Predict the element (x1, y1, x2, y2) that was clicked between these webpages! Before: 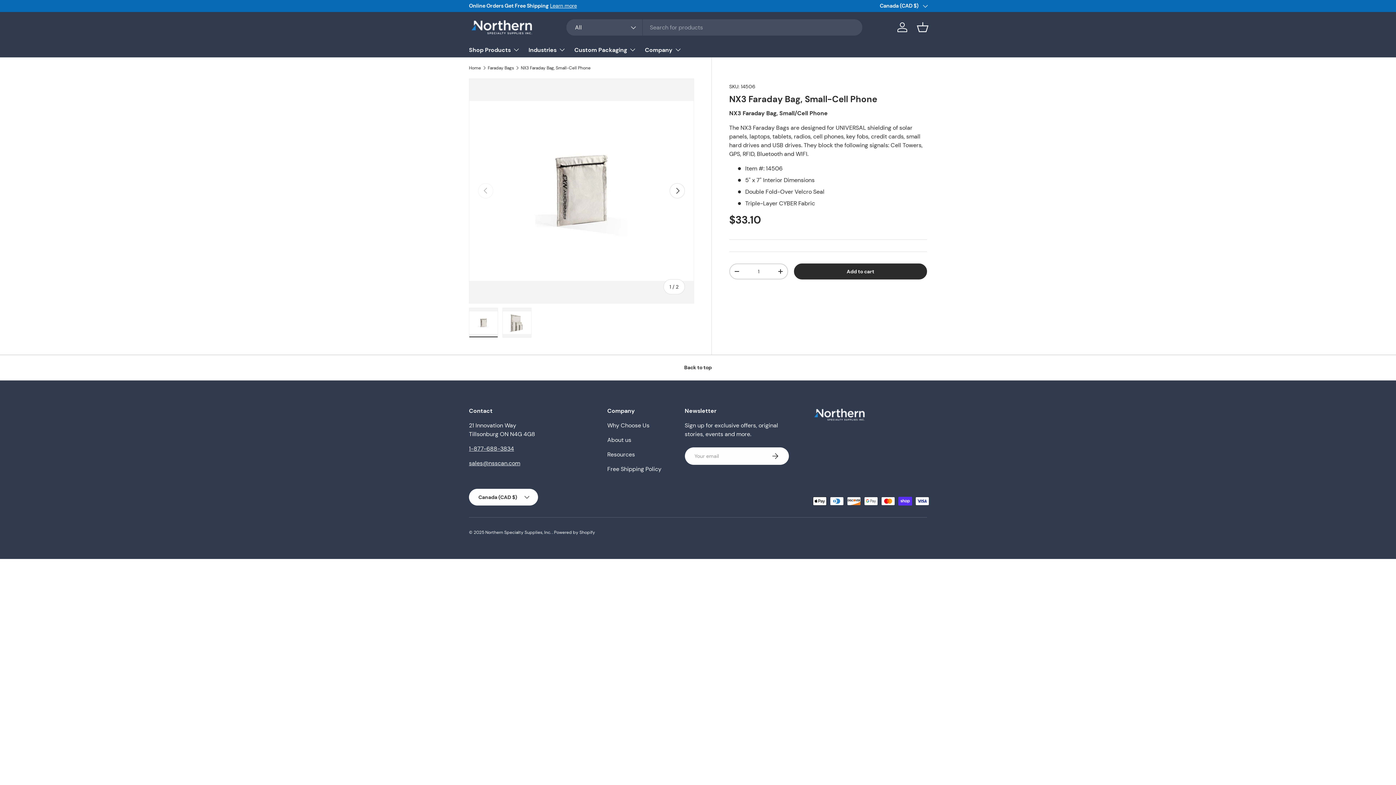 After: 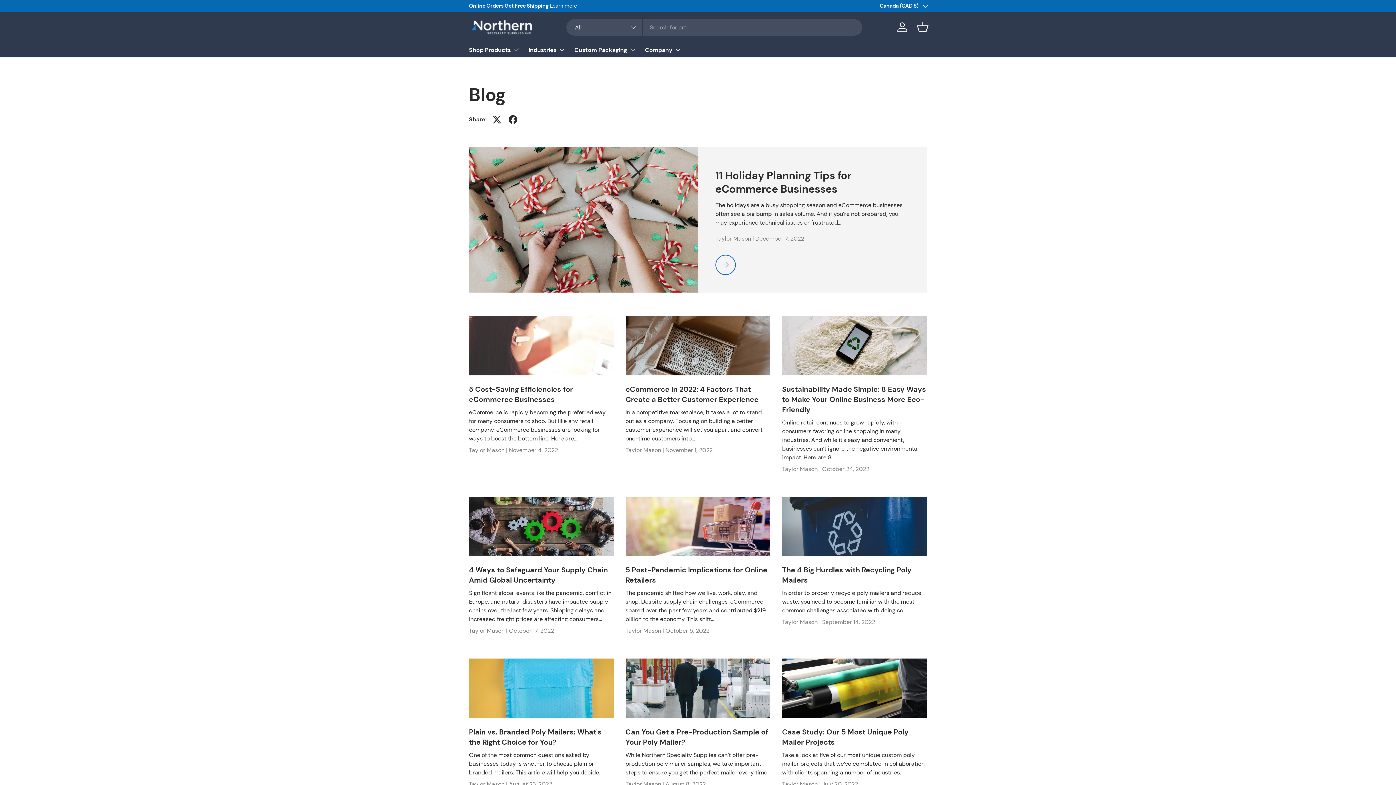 Action: label: Resources bbox: (607, 450, 635, 458)